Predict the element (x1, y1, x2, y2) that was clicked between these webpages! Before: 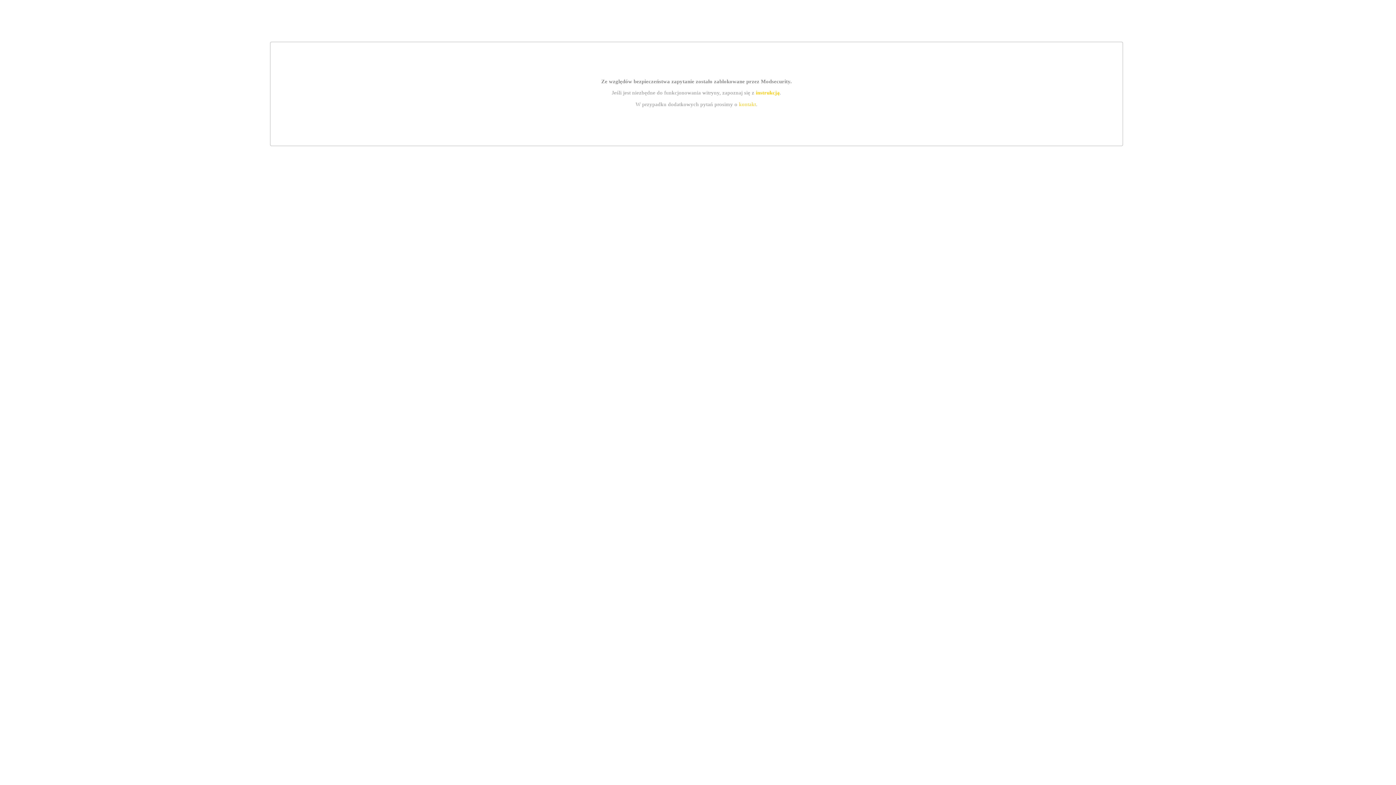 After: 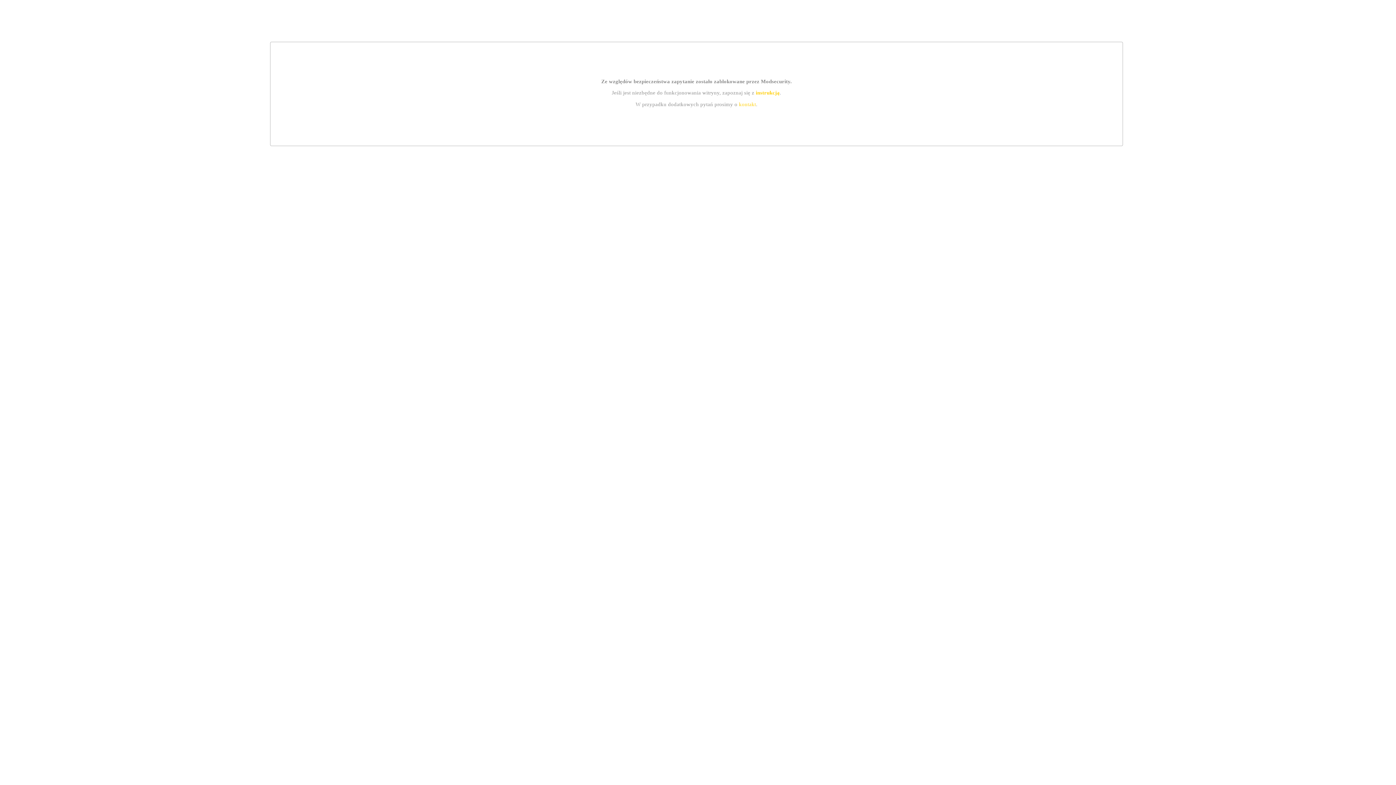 Action: bbox: (755, 89, 779, 95) label: instrukcją